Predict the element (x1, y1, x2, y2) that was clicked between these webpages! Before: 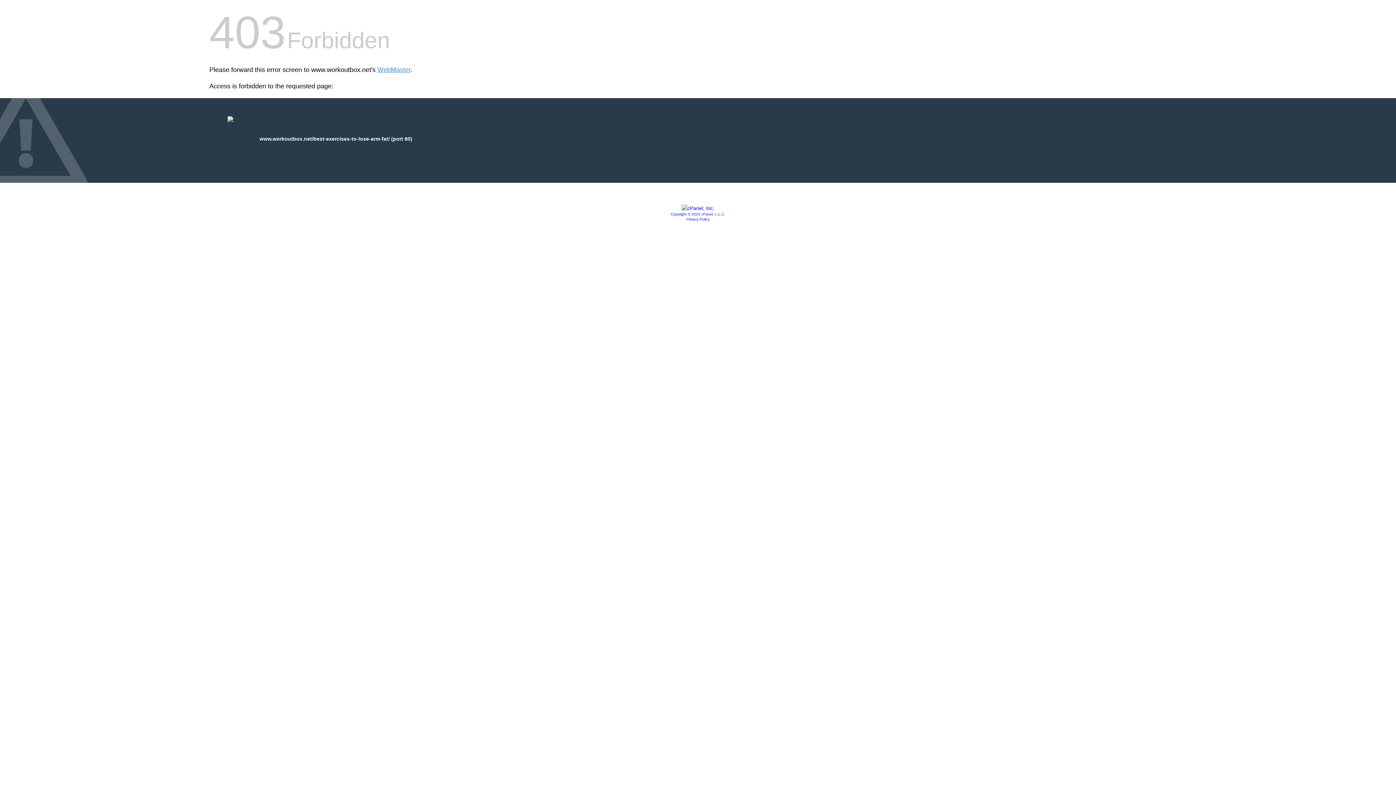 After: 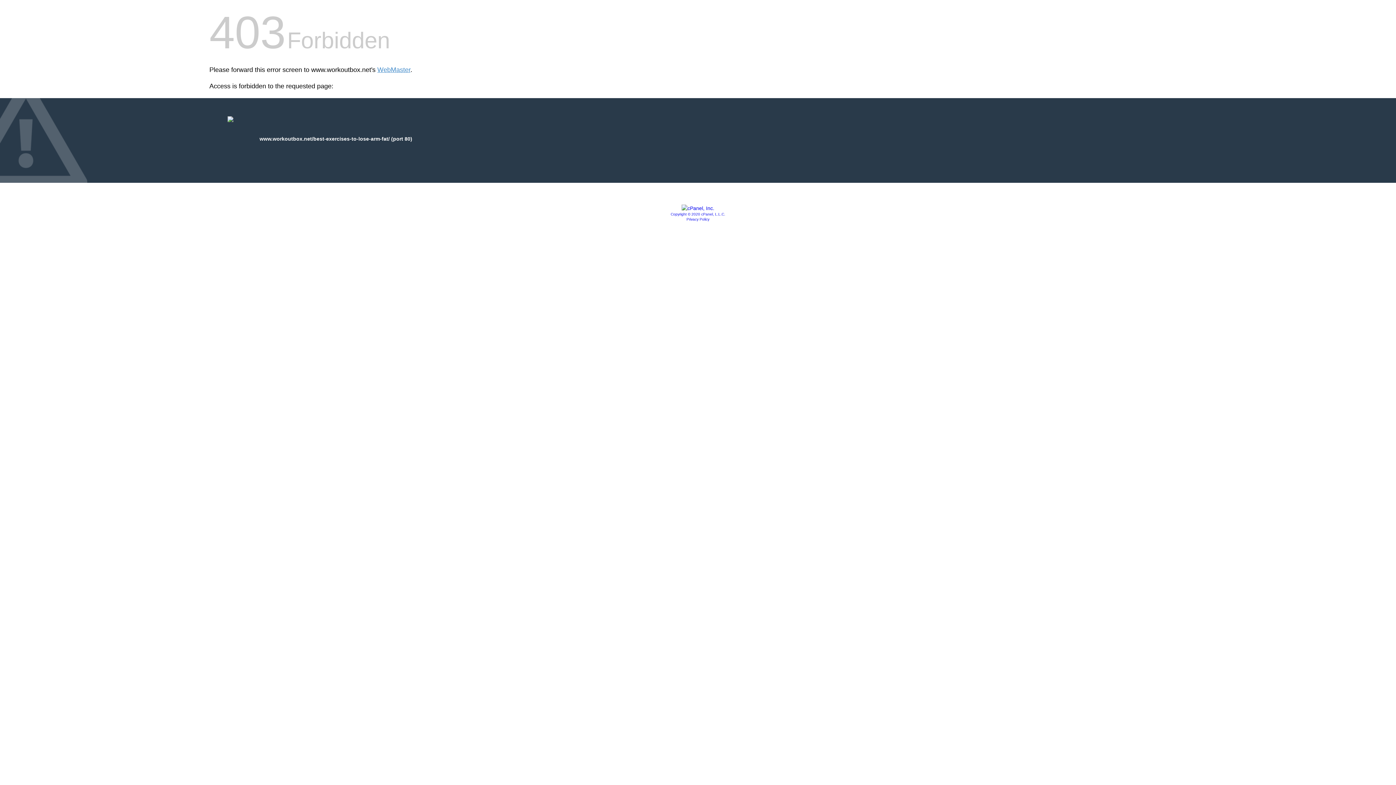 Action: bbox: (686, 217, 709, 221) label: Privacy Policy